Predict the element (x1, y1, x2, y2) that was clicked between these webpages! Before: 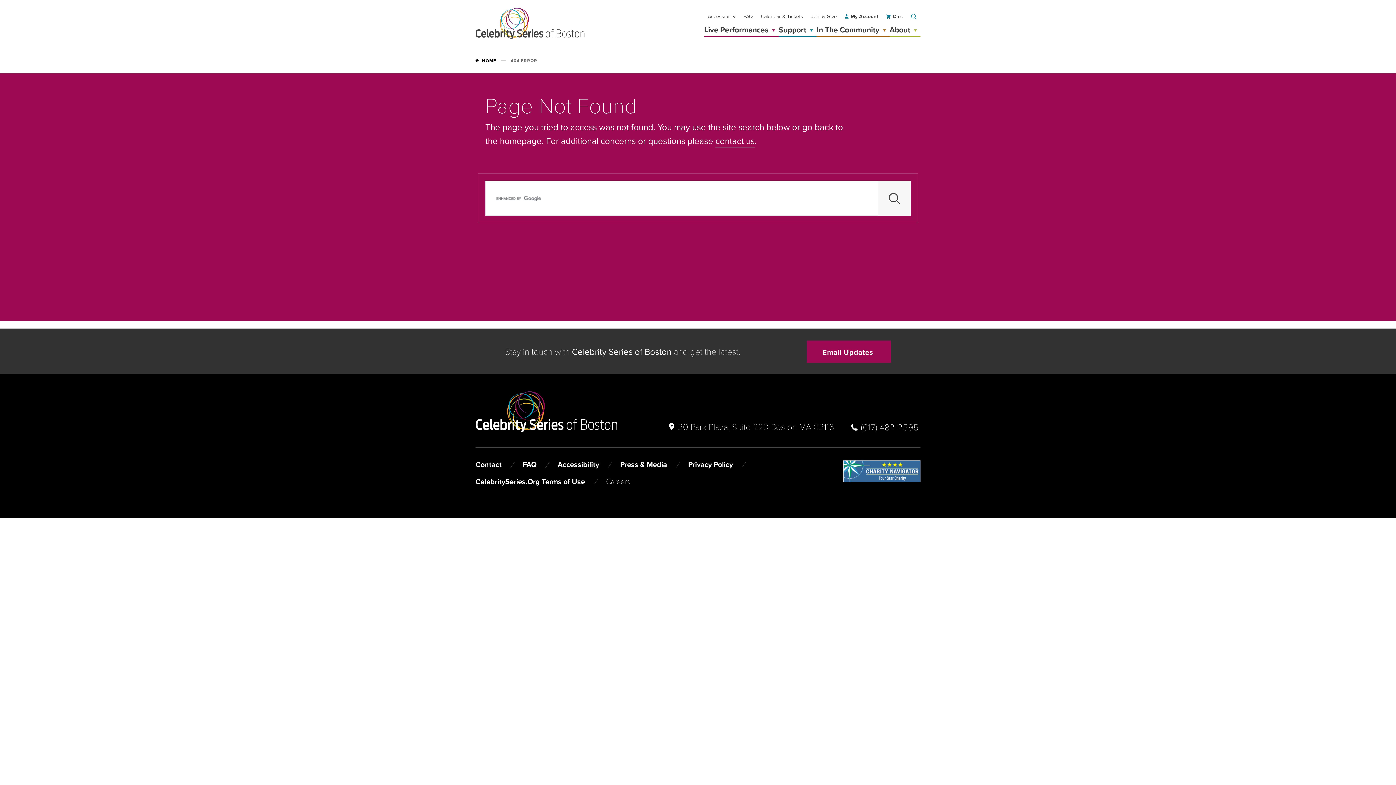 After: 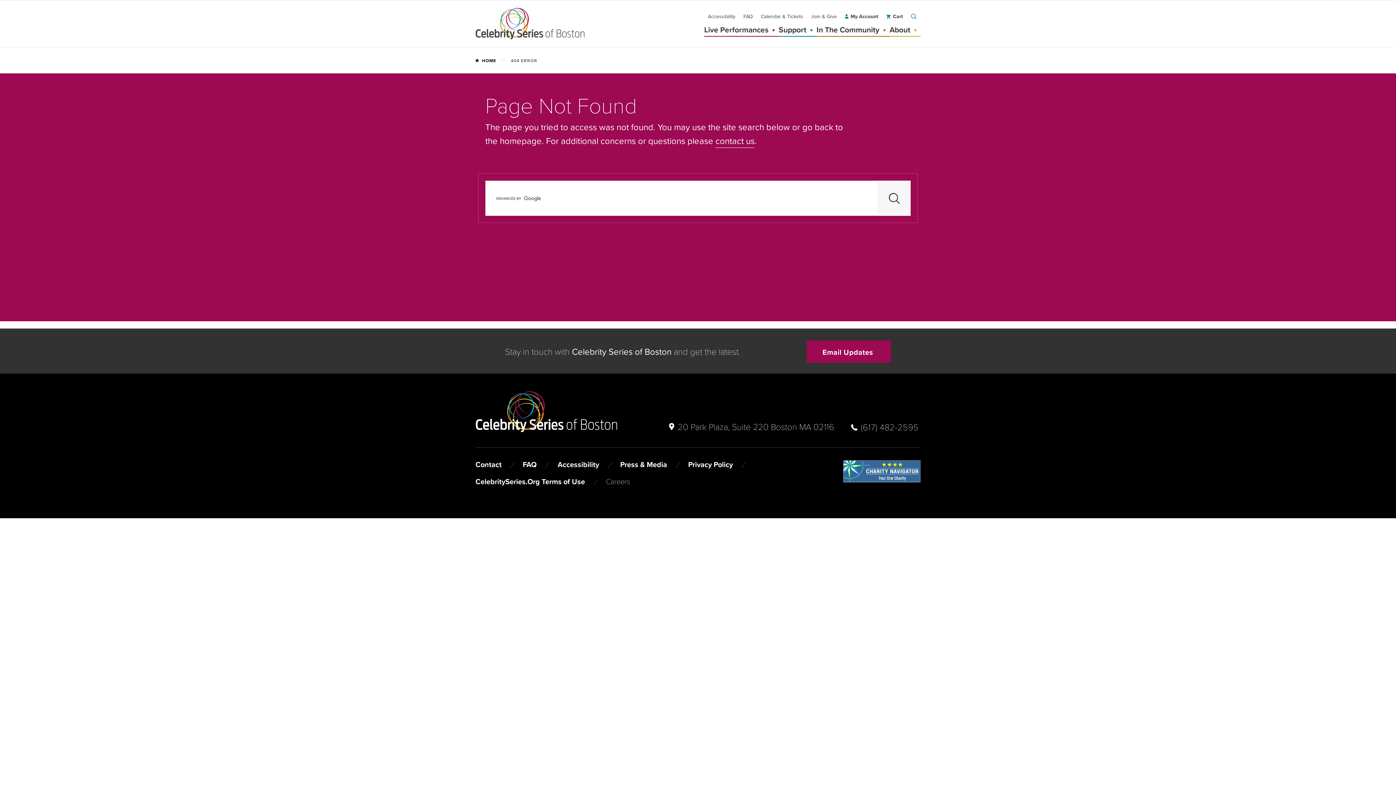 Action: label: Twitter bbox: (512, 490, 530, 505)